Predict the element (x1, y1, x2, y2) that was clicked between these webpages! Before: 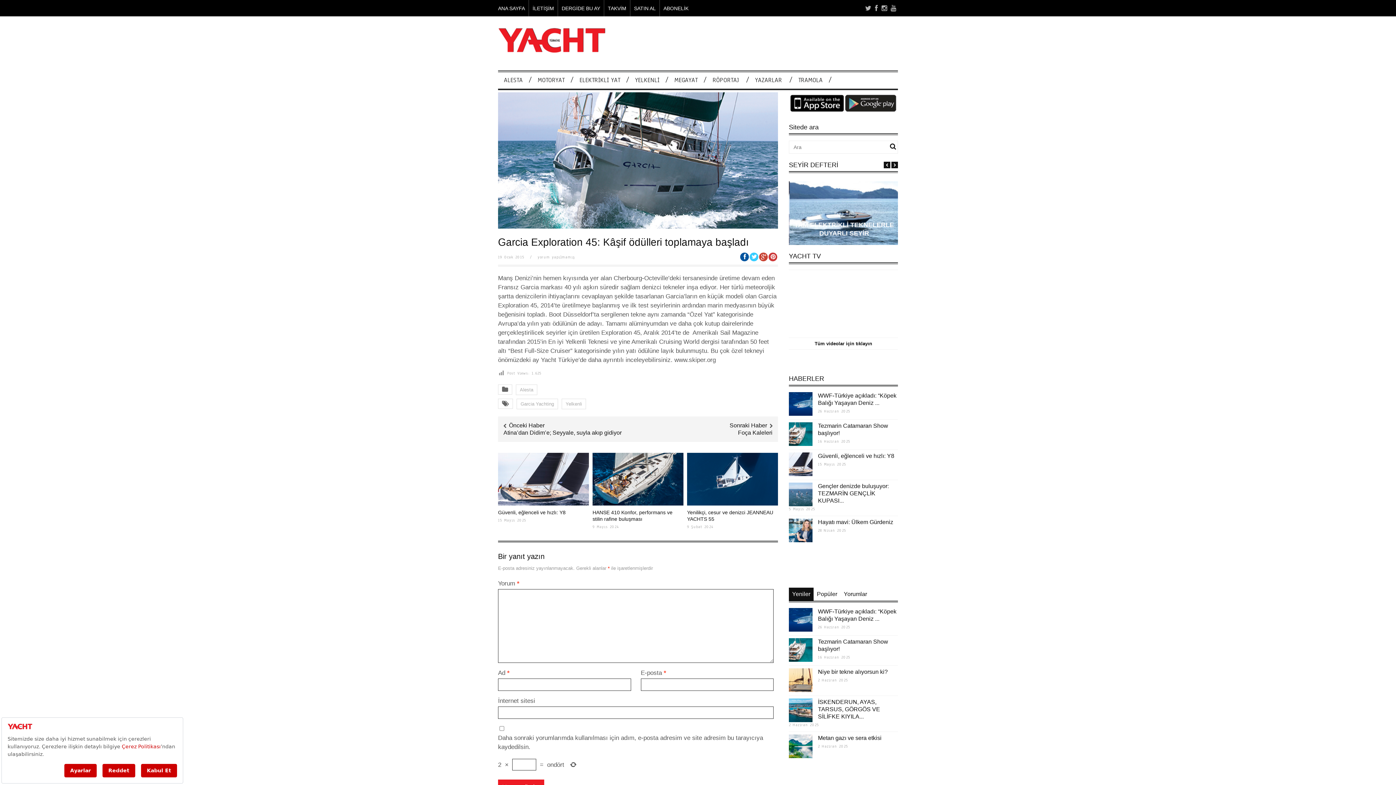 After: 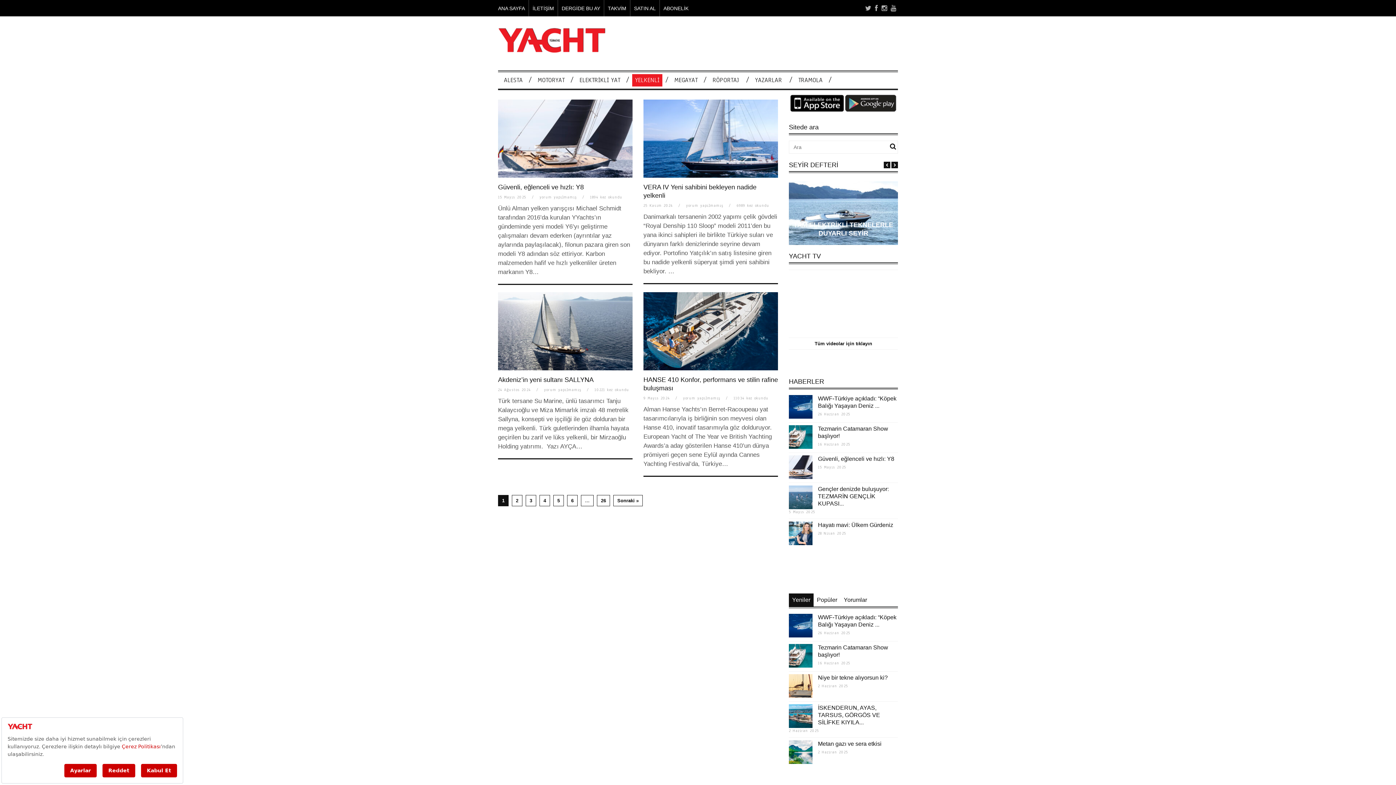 Action: label: YELKENLİ bbox: (632, 74, 662, 86)